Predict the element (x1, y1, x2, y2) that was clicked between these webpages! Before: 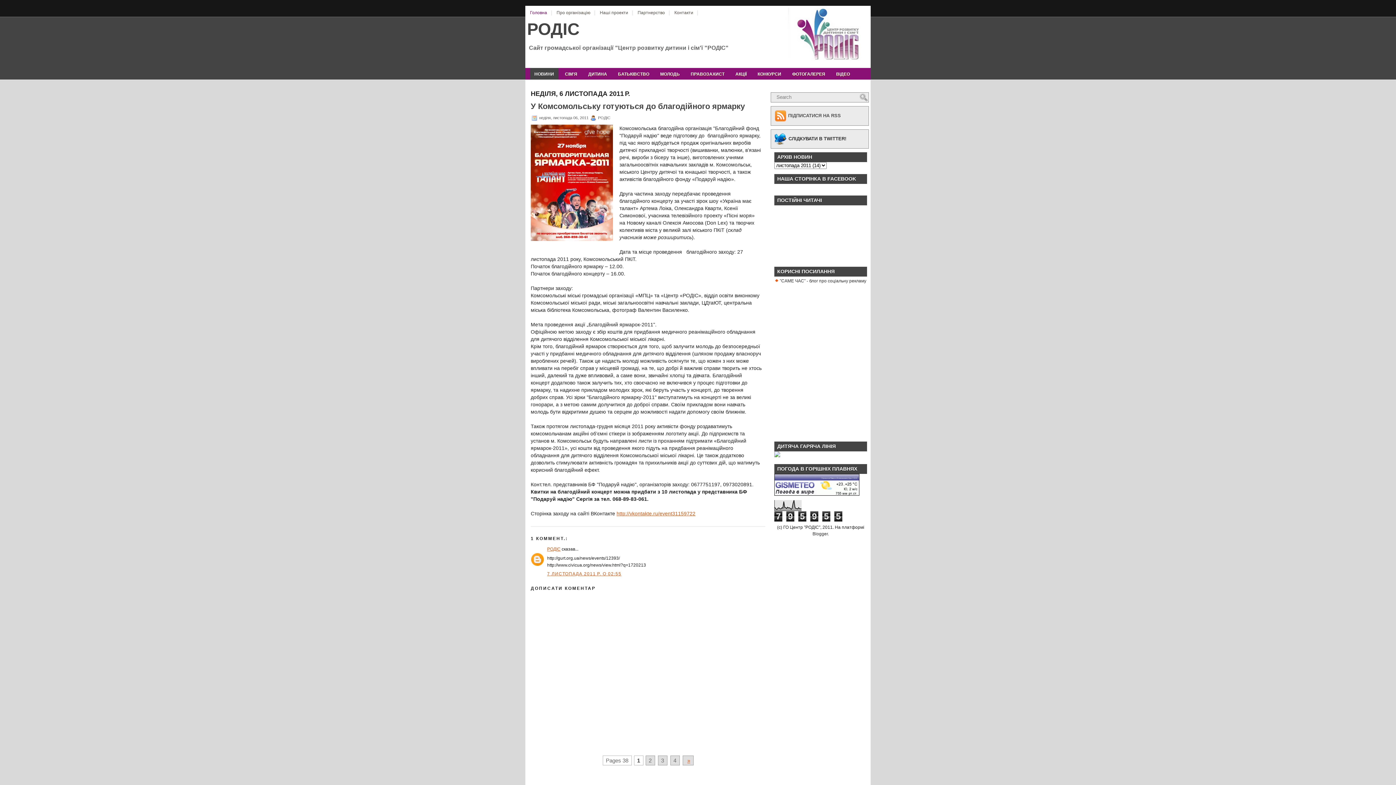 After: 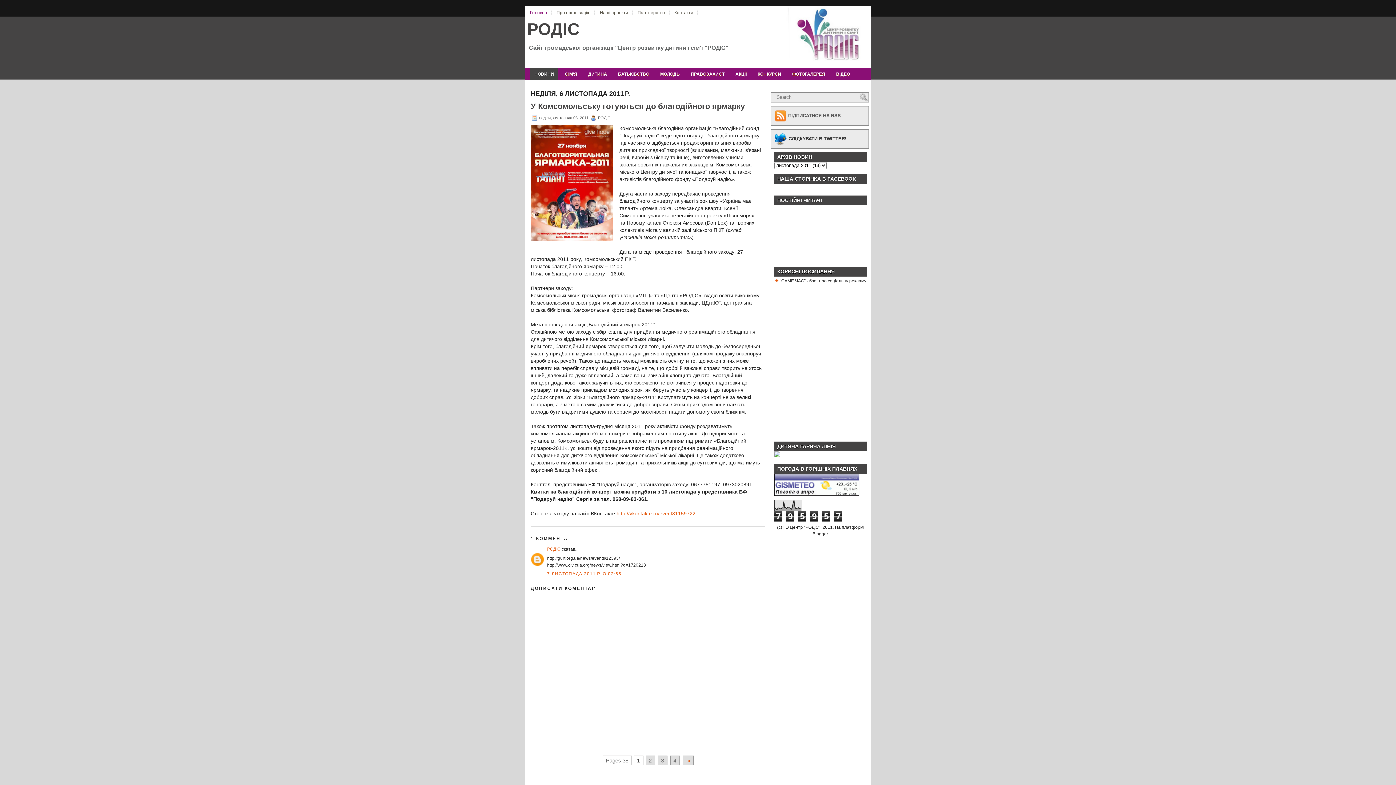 Action: label: У Комсомольську готуються до благодійного ярмарку bbox: (530, 101, 761, 111)